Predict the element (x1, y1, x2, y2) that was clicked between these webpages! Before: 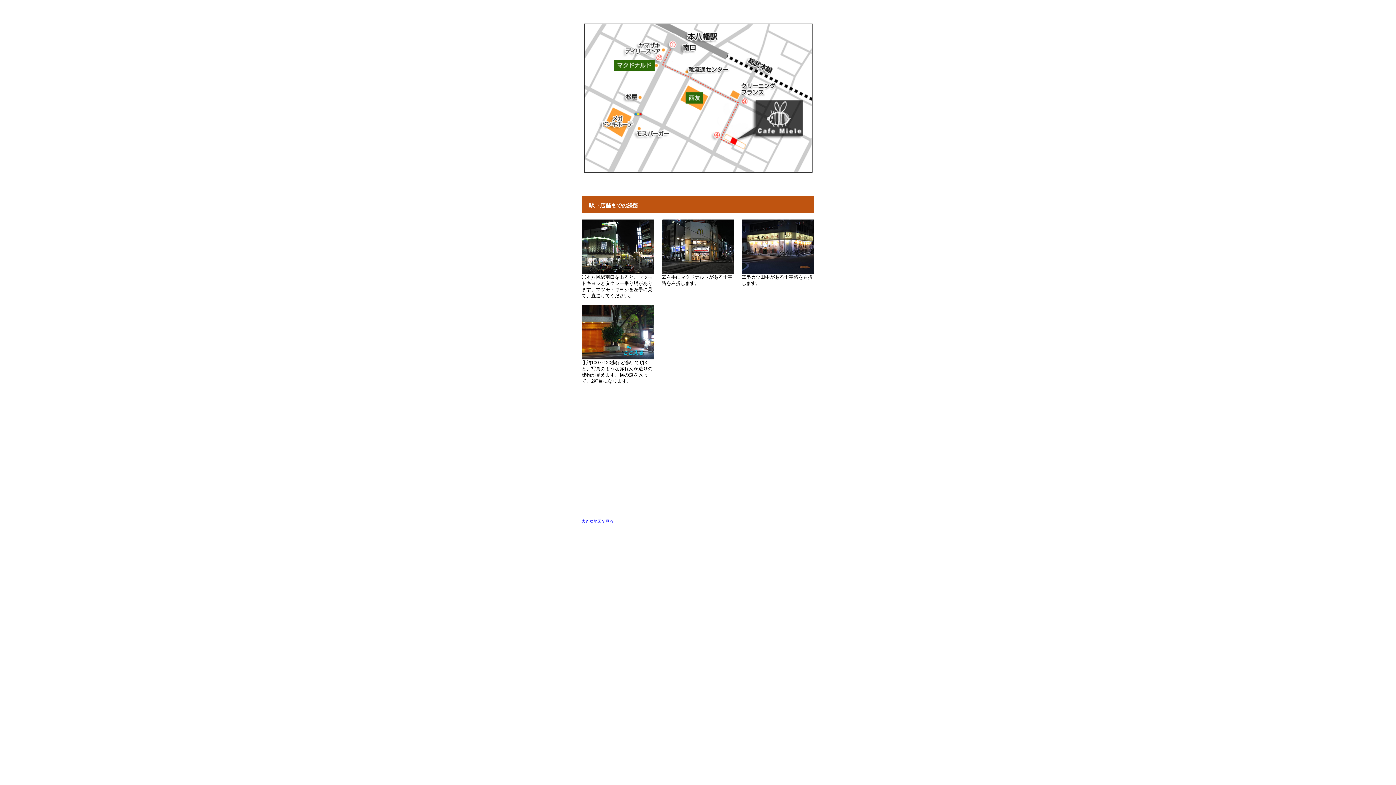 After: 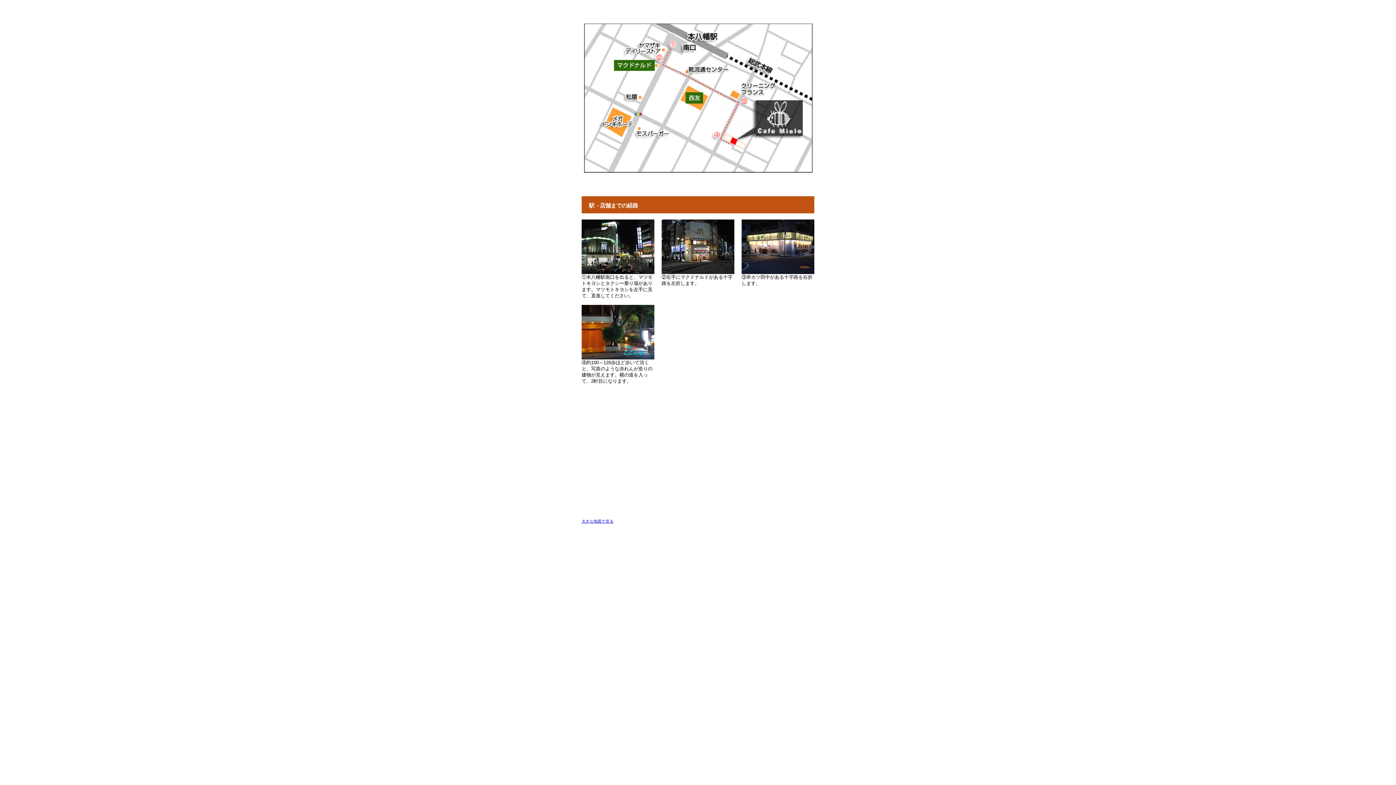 Action: label: 大きな地図で見る bbox: (581, 519, 613, 523)